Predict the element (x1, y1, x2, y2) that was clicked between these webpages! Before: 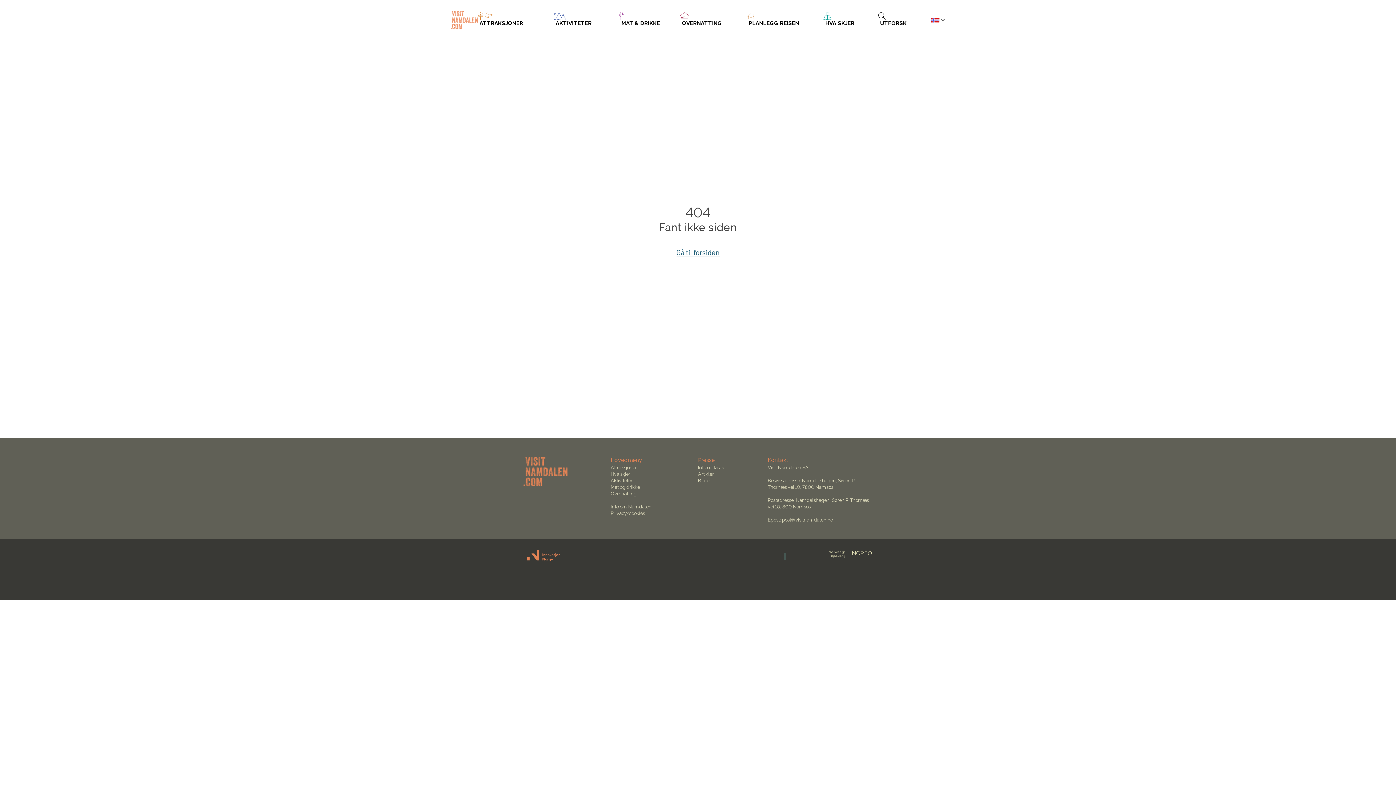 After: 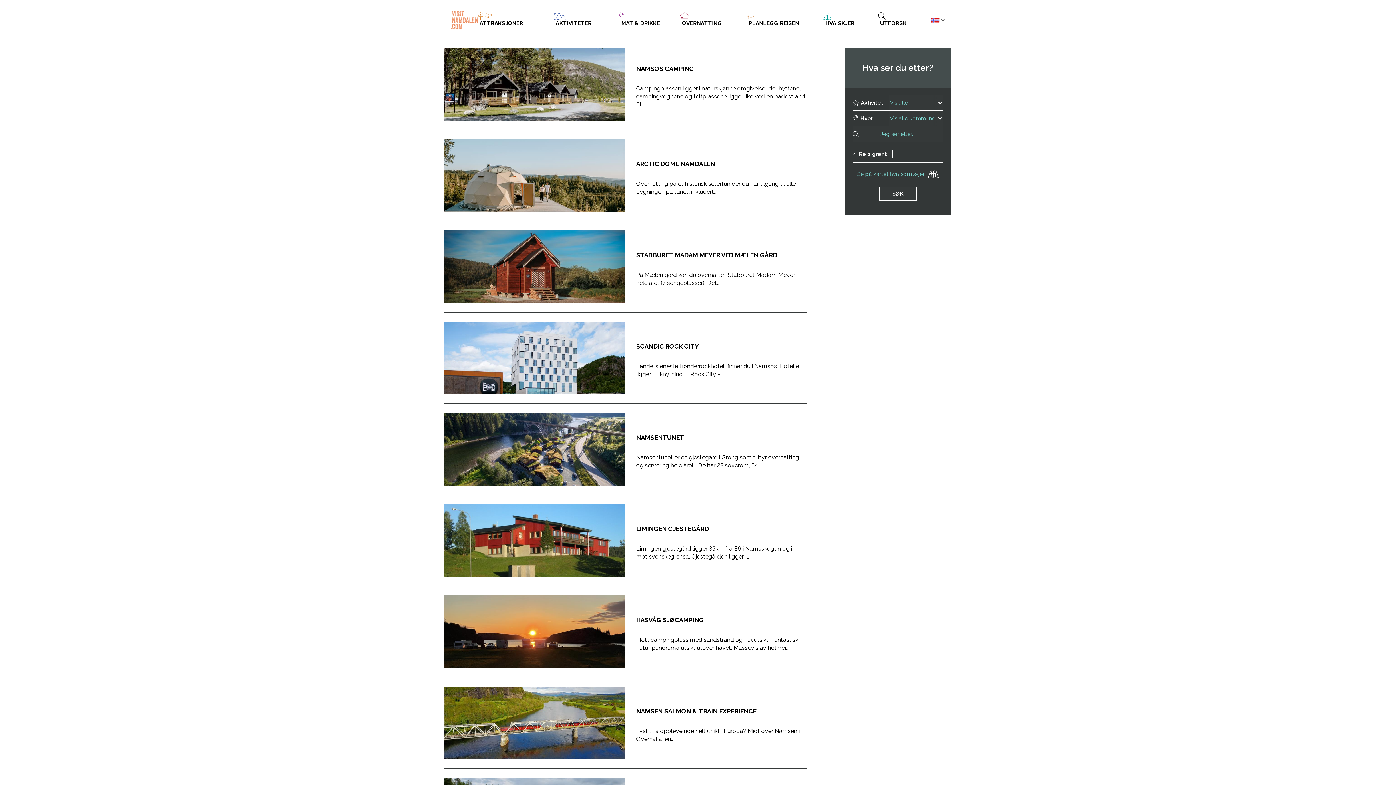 Action: bbox: (680, 12, 747, 27) label:  OVERNATTING